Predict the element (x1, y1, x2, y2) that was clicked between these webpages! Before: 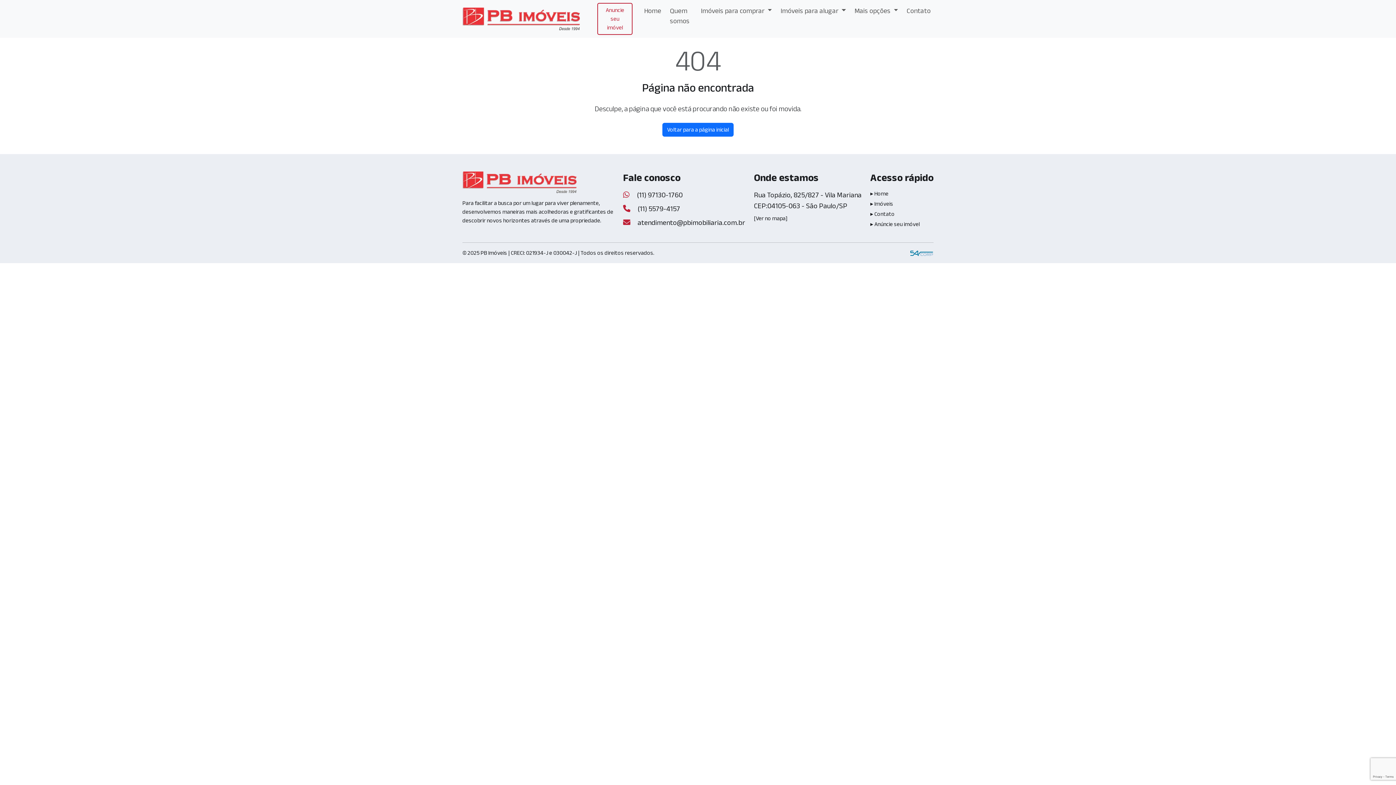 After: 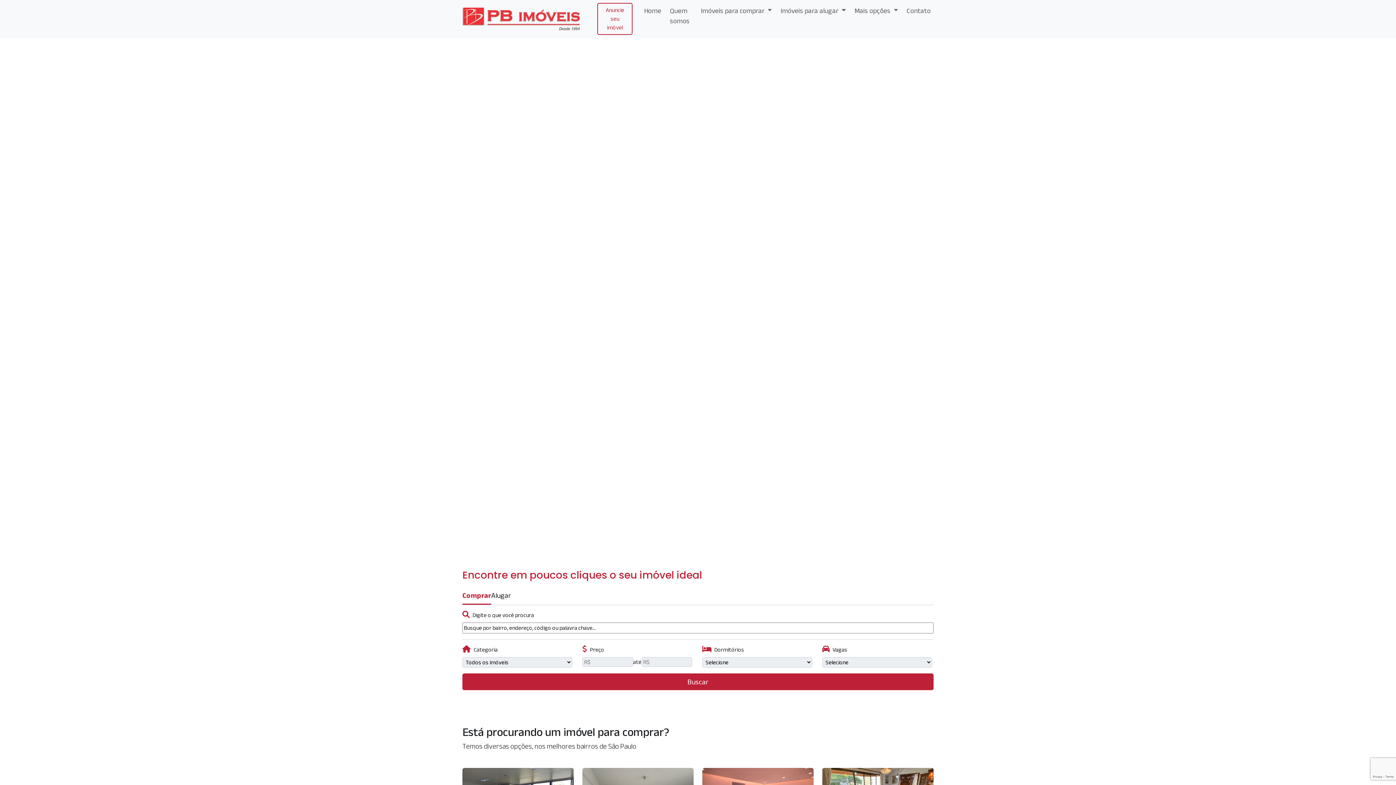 Action: label: ▸ Home bbox: (870, 190, 888, 196)